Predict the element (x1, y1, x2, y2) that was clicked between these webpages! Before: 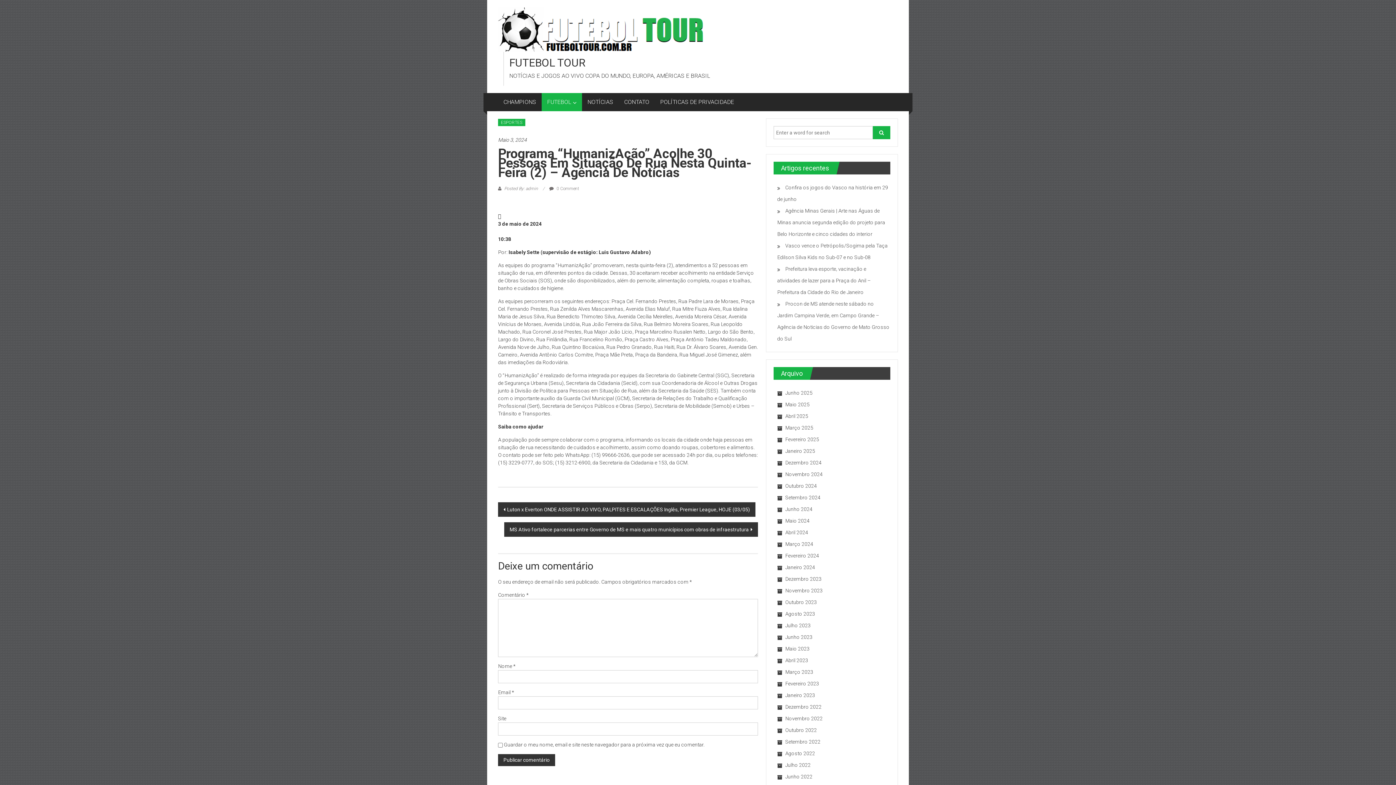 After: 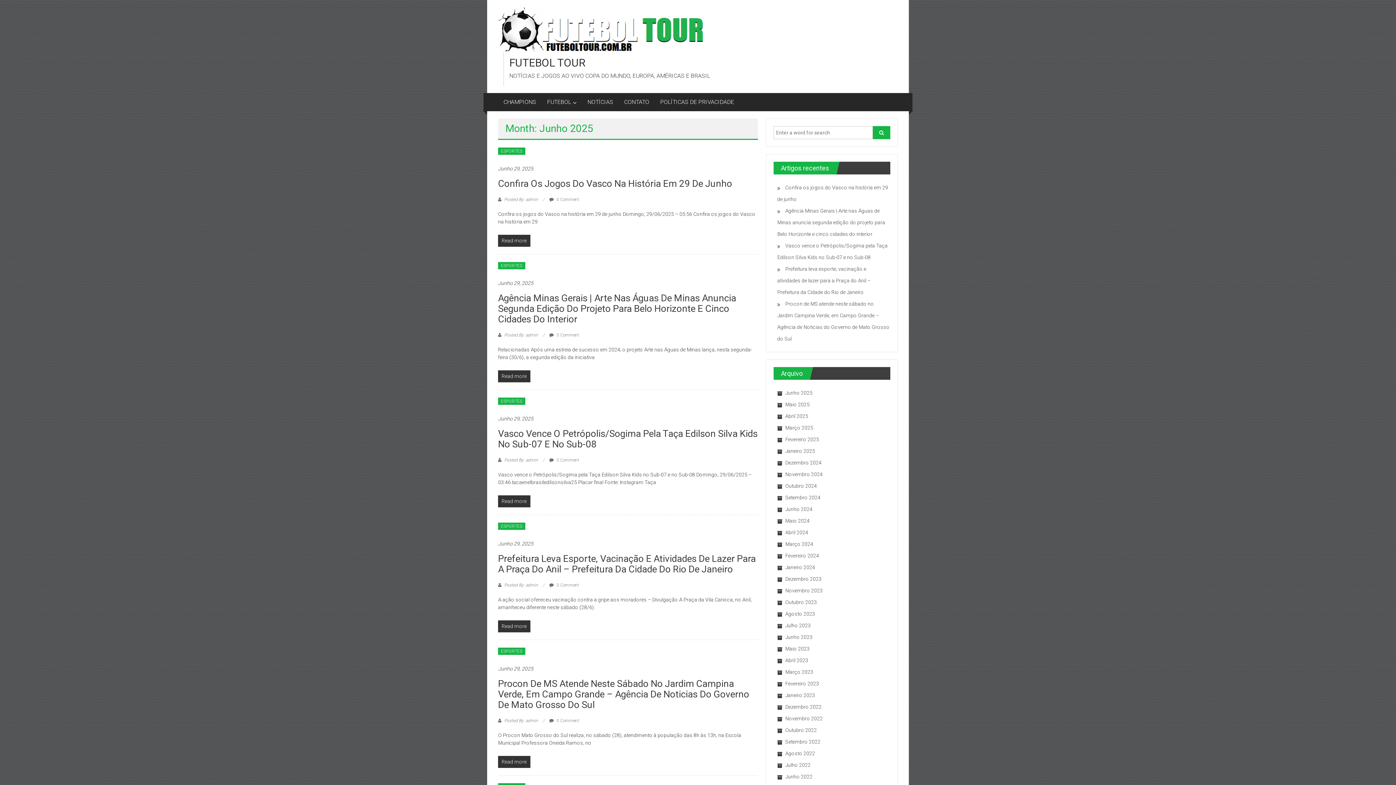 Action: label: Junho 2025 bbox: (777, 390, 812, 396)